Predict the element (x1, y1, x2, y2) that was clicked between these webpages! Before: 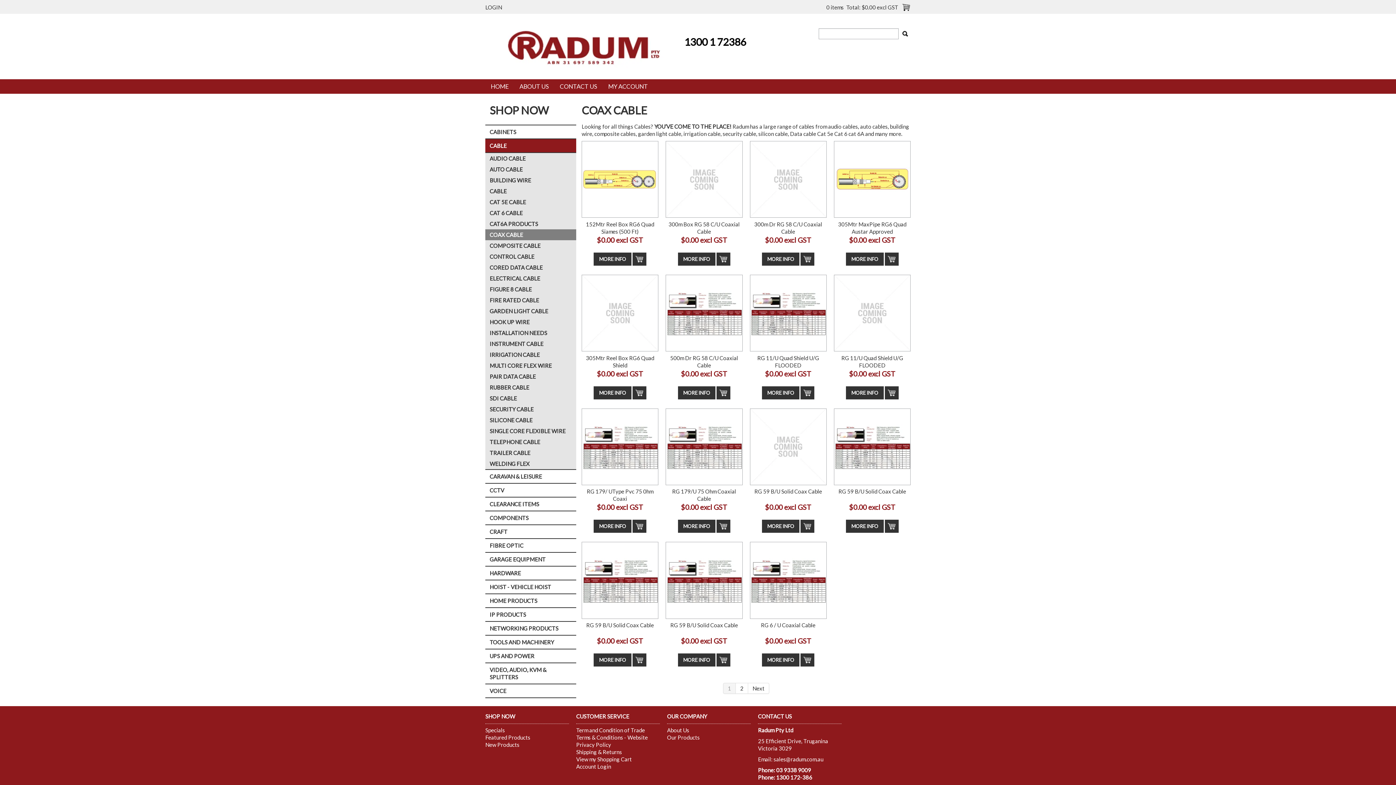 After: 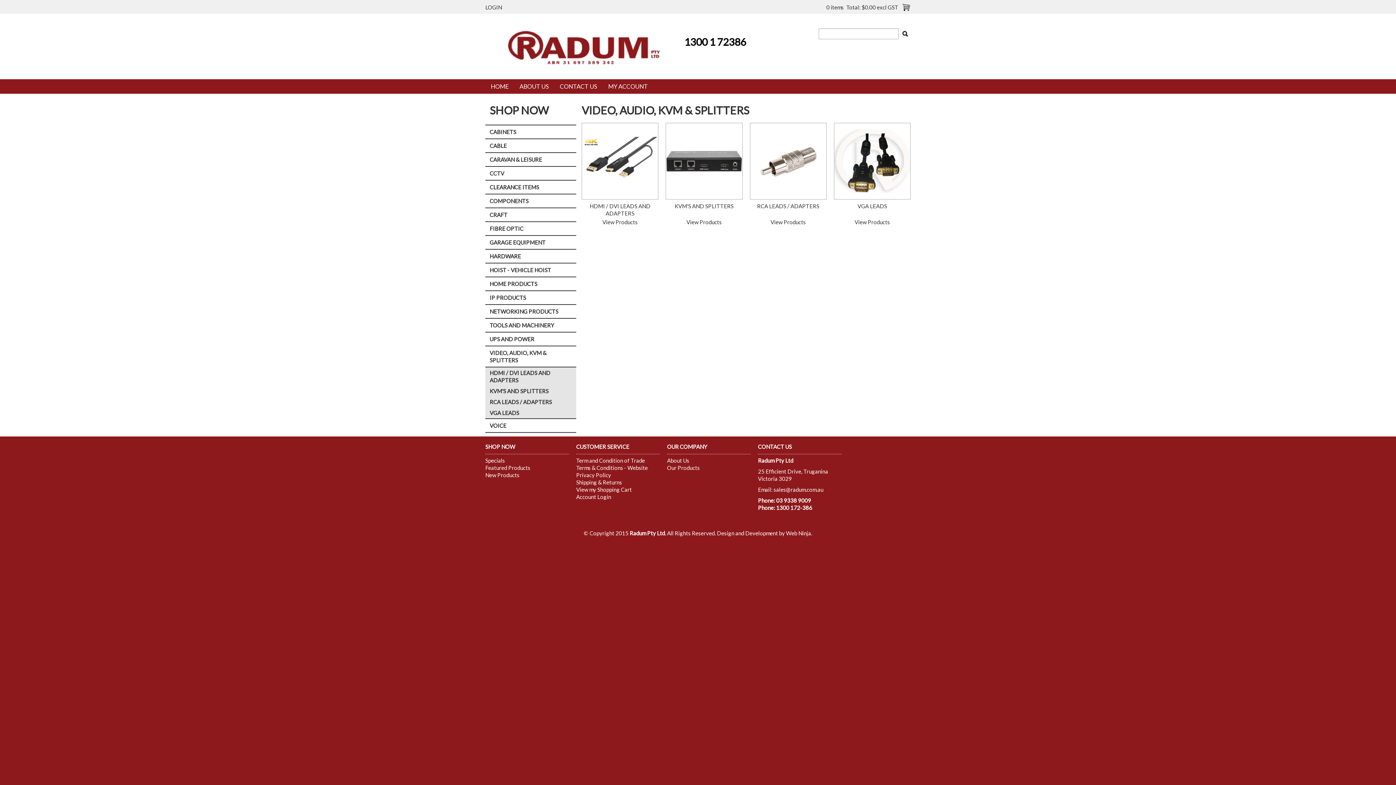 Action: label: VIDEO, AUDIO, KVM & SPLITTERS bbox: (485, 663, 576, 684)